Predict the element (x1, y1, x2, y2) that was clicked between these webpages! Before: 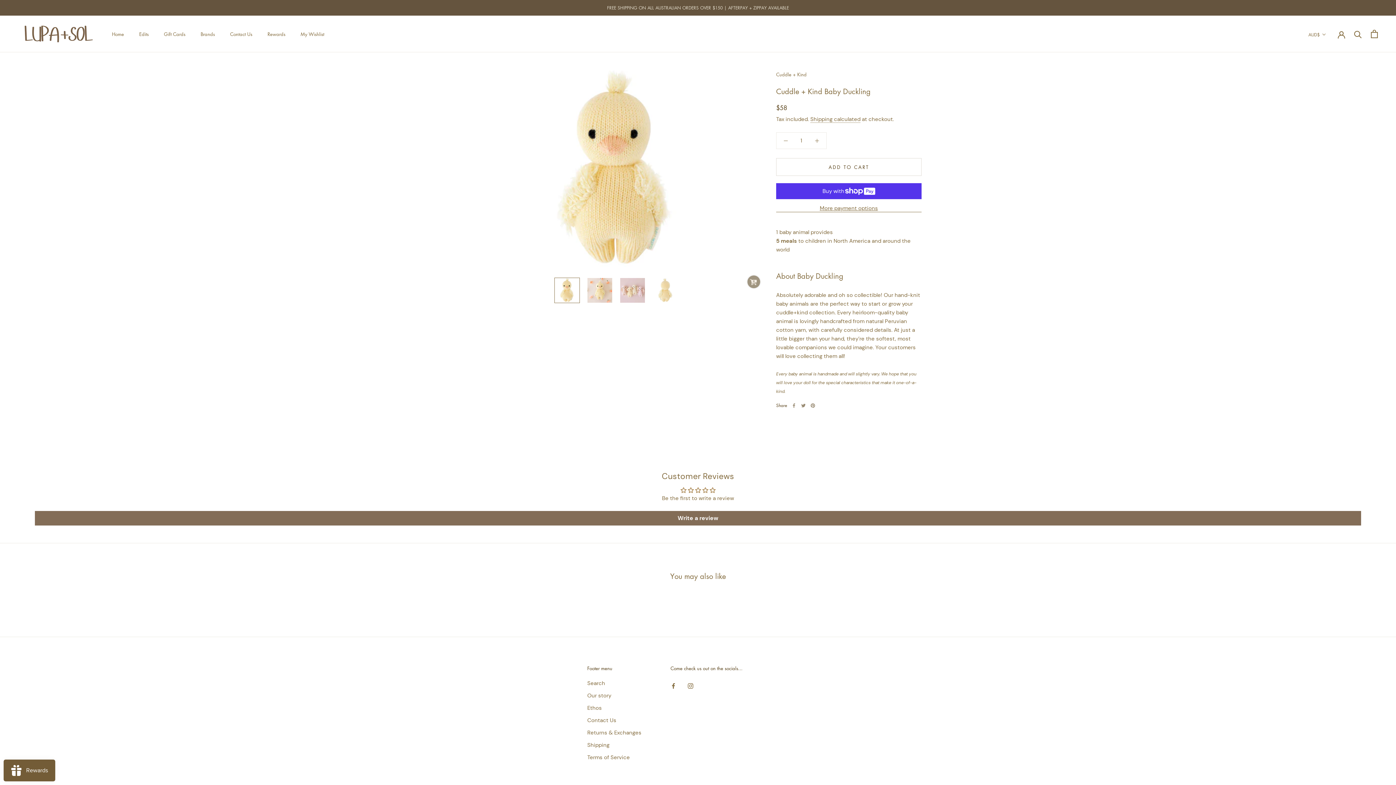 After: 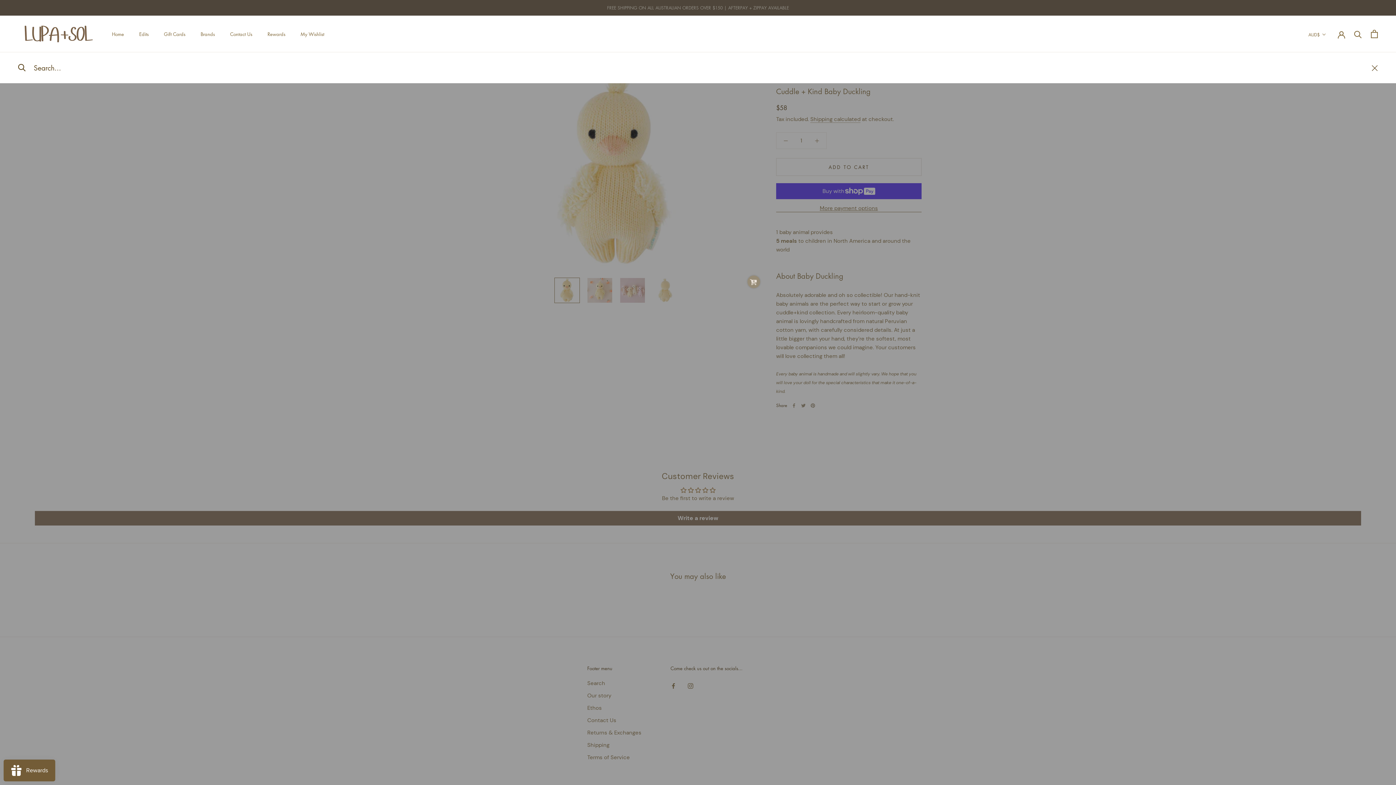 Action: bbox: (1354, 30, 1362, 37) label: Search